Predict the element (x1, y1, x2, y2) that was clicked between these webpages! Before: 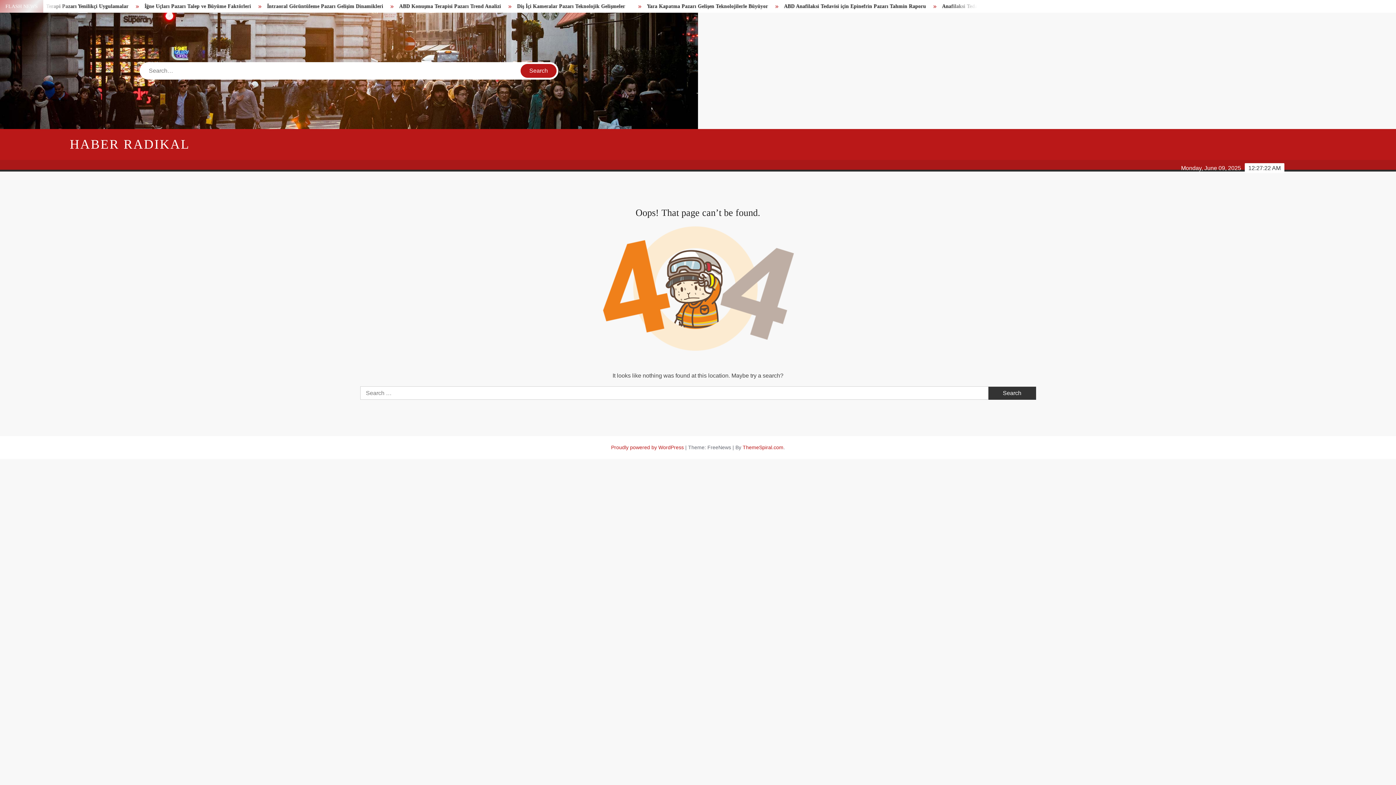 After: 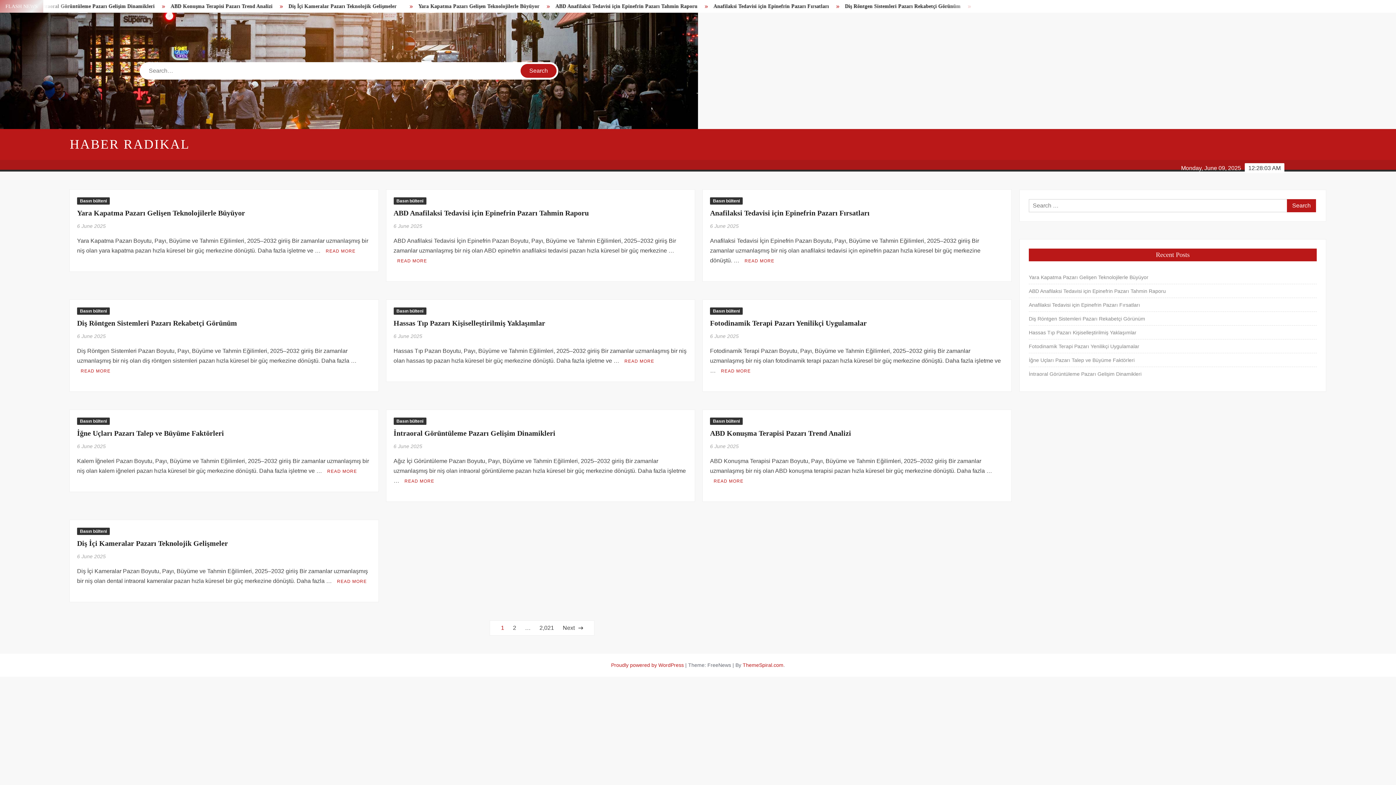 Action: bbox: (69, 137, 189, 151) label: HABER RADIKAL